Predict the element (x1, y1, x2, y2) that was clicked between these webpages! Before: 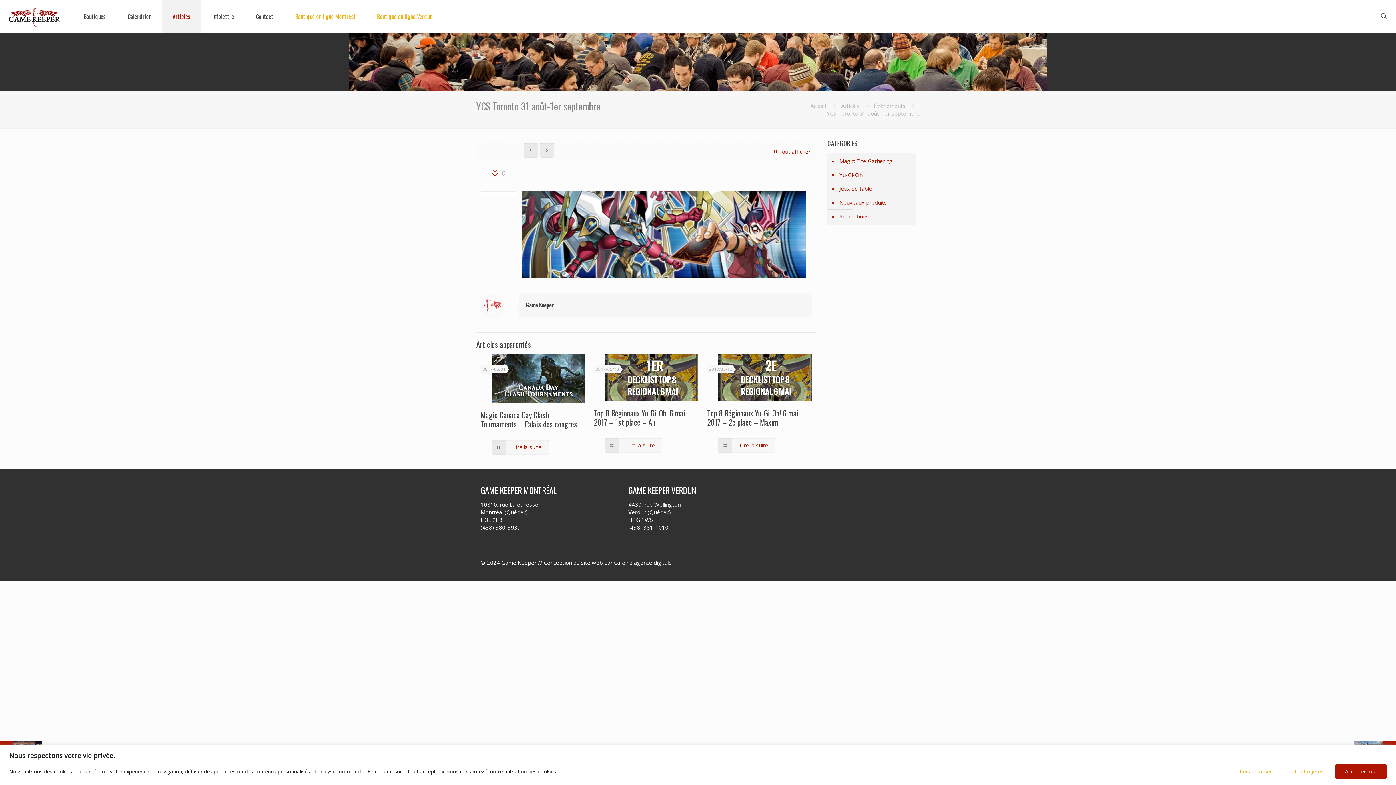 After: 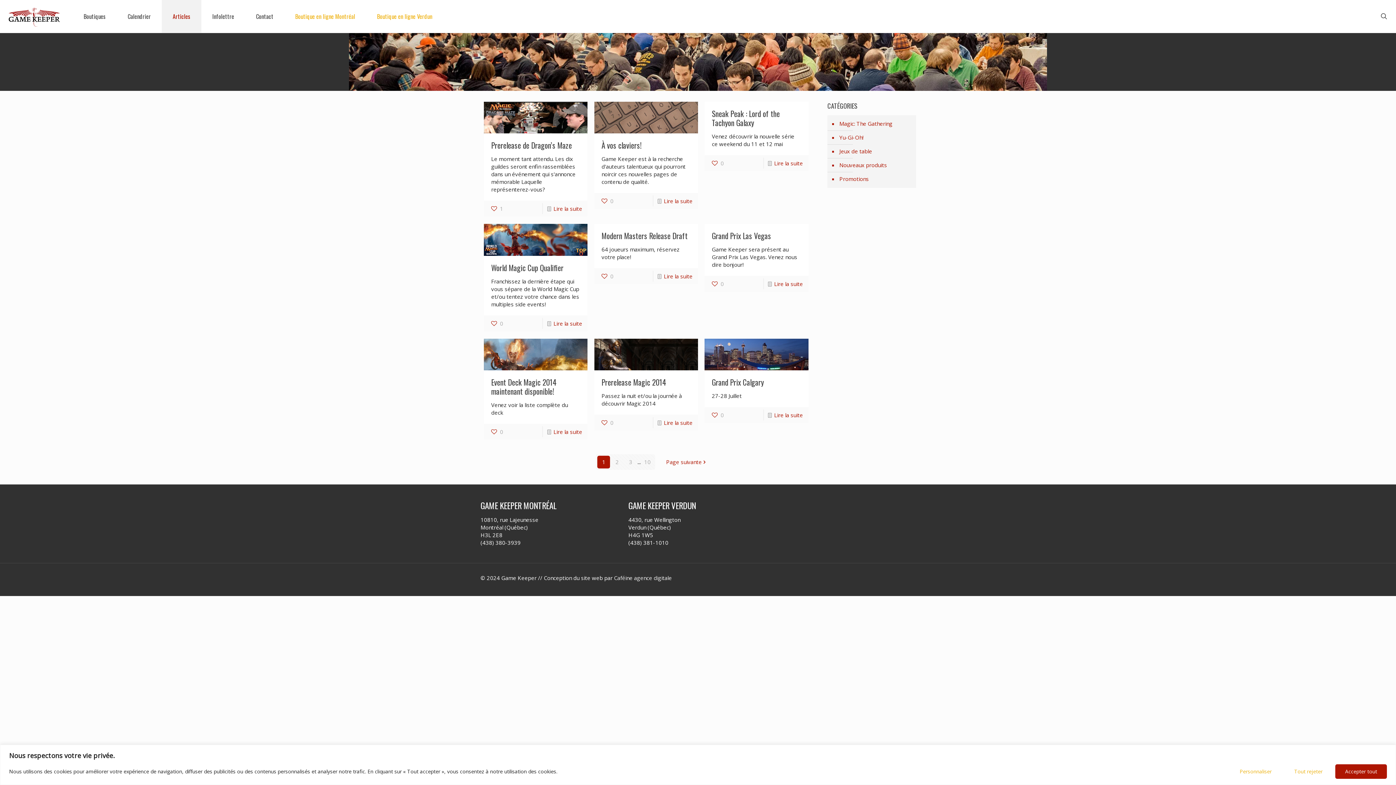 Action: label: Game Keeper bbox: (526, 301, 553, 309)